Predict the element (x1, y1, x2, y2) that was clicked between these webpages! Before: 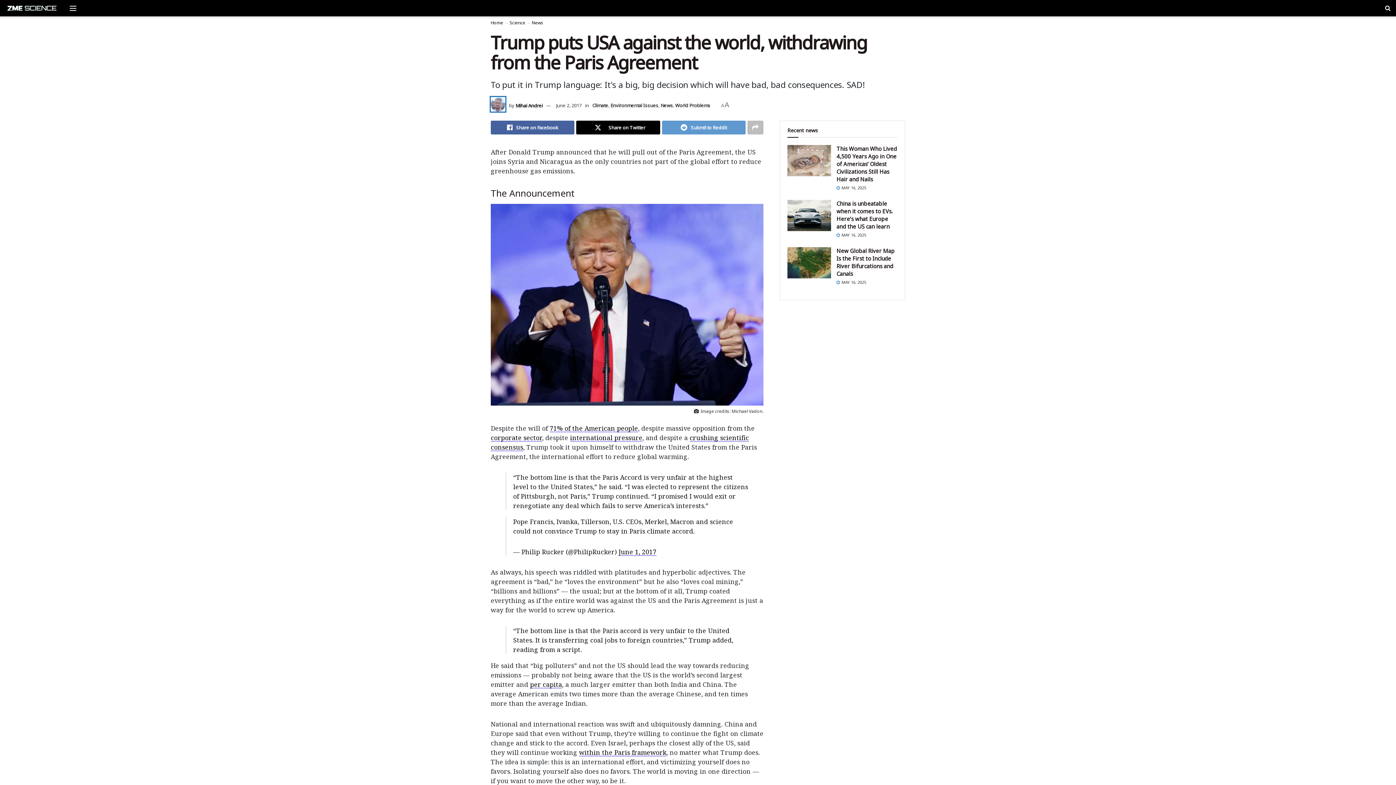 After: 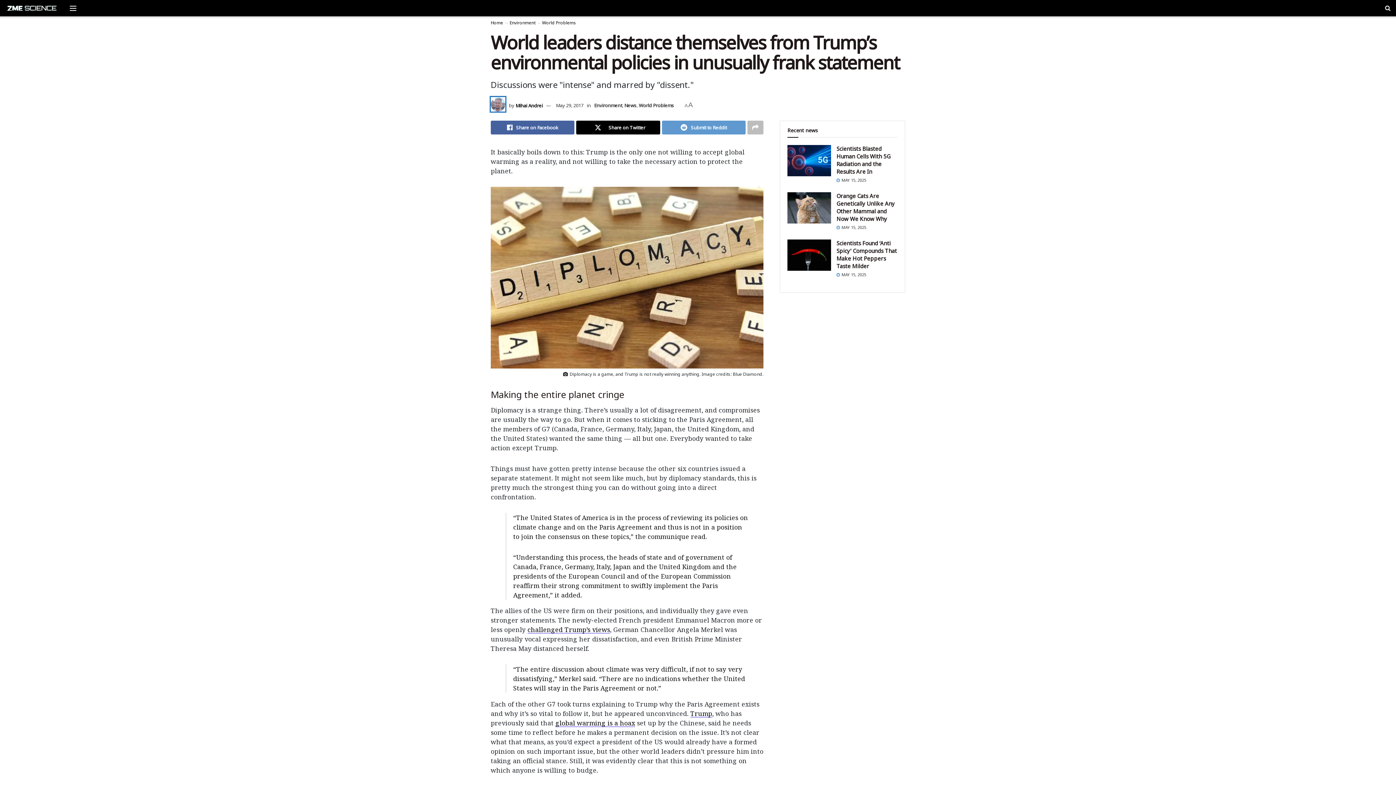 Action: label: international pressure bbox: (570, 433, 642, 442)